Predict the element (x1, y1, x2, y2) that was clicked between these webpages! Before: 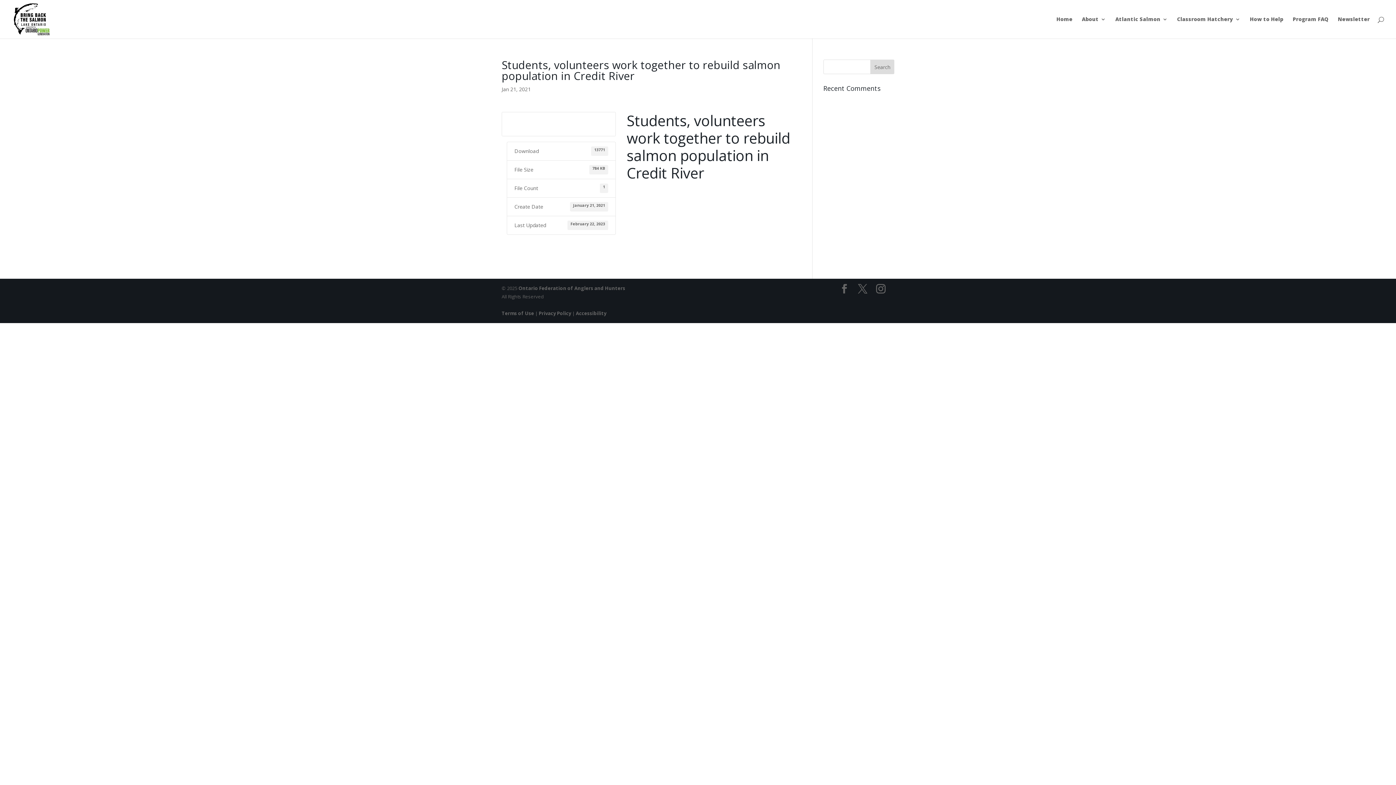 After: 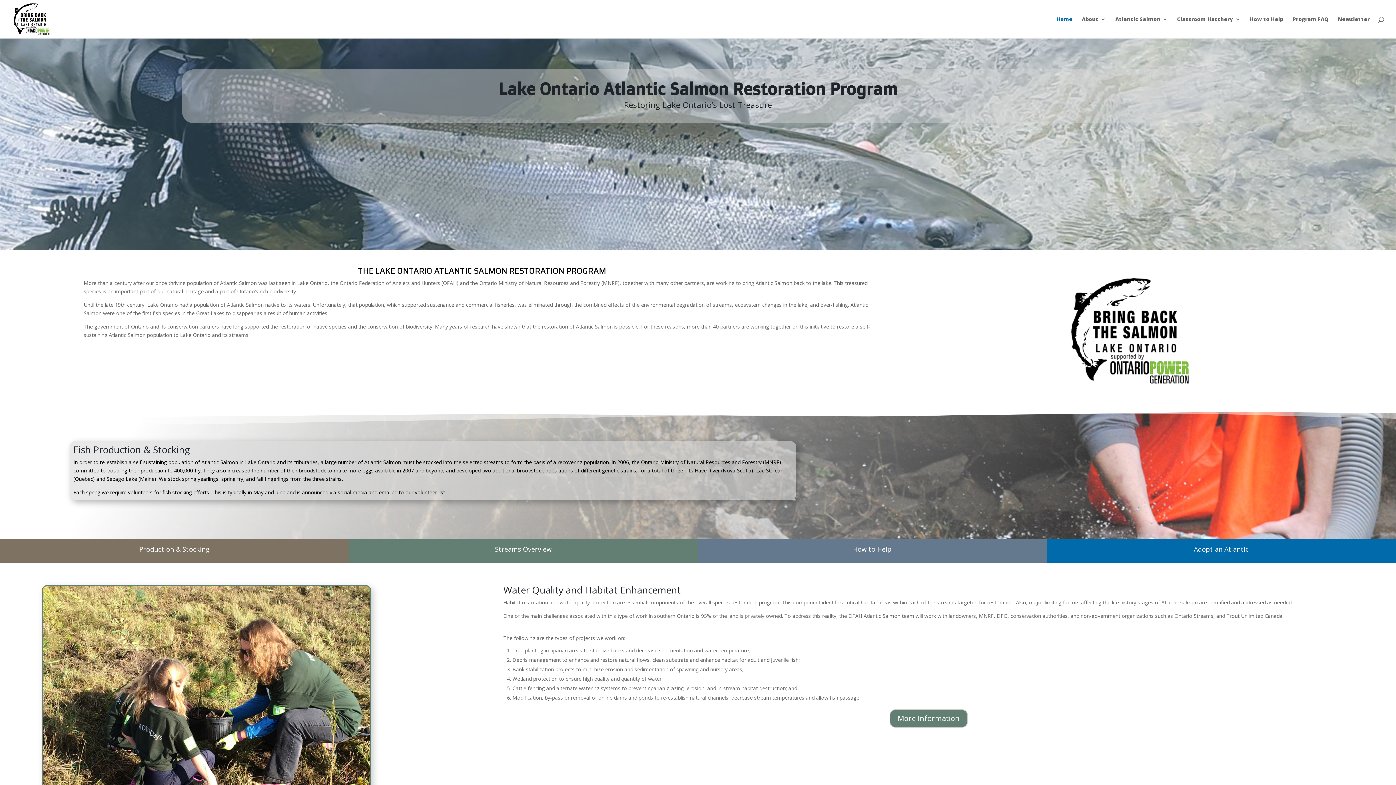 Action: bbox: (12, 15, 50, 22)